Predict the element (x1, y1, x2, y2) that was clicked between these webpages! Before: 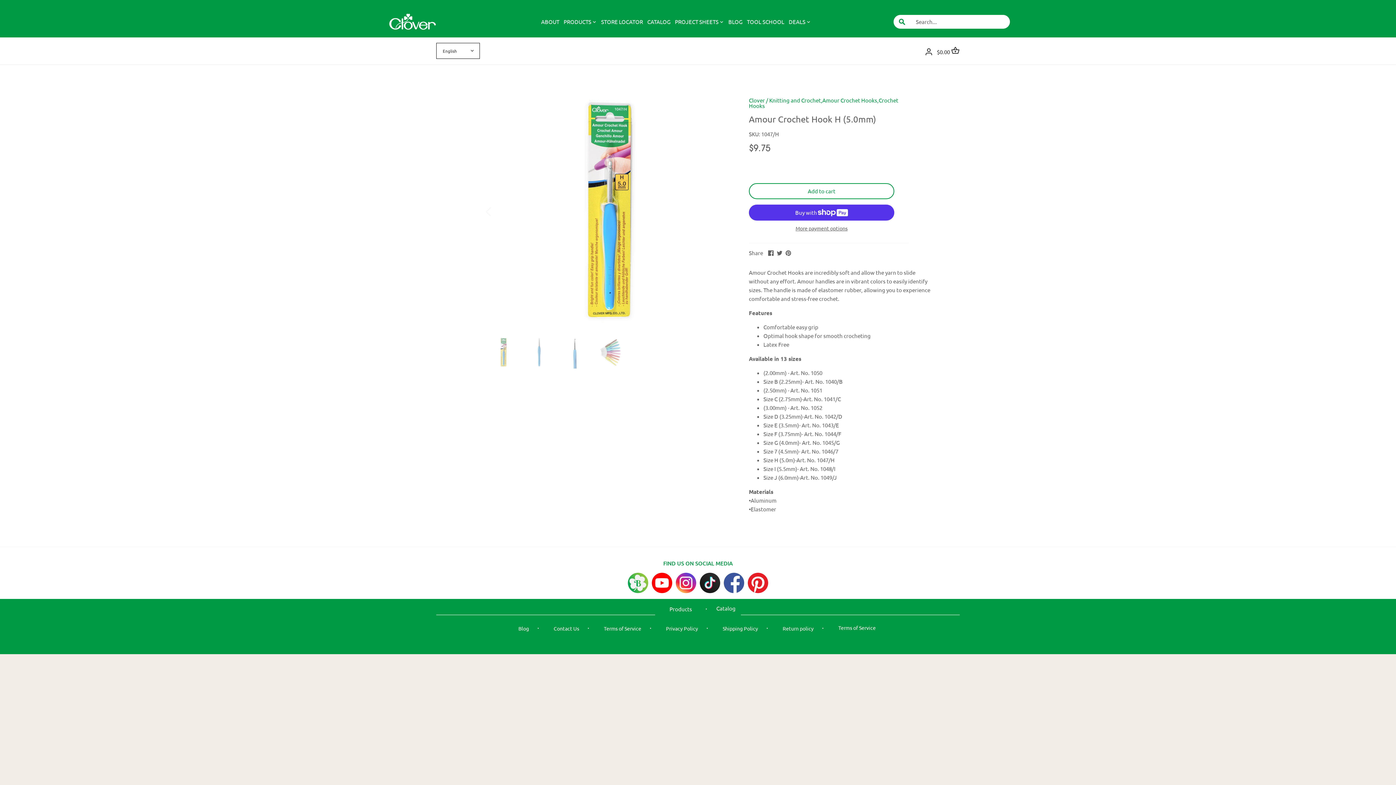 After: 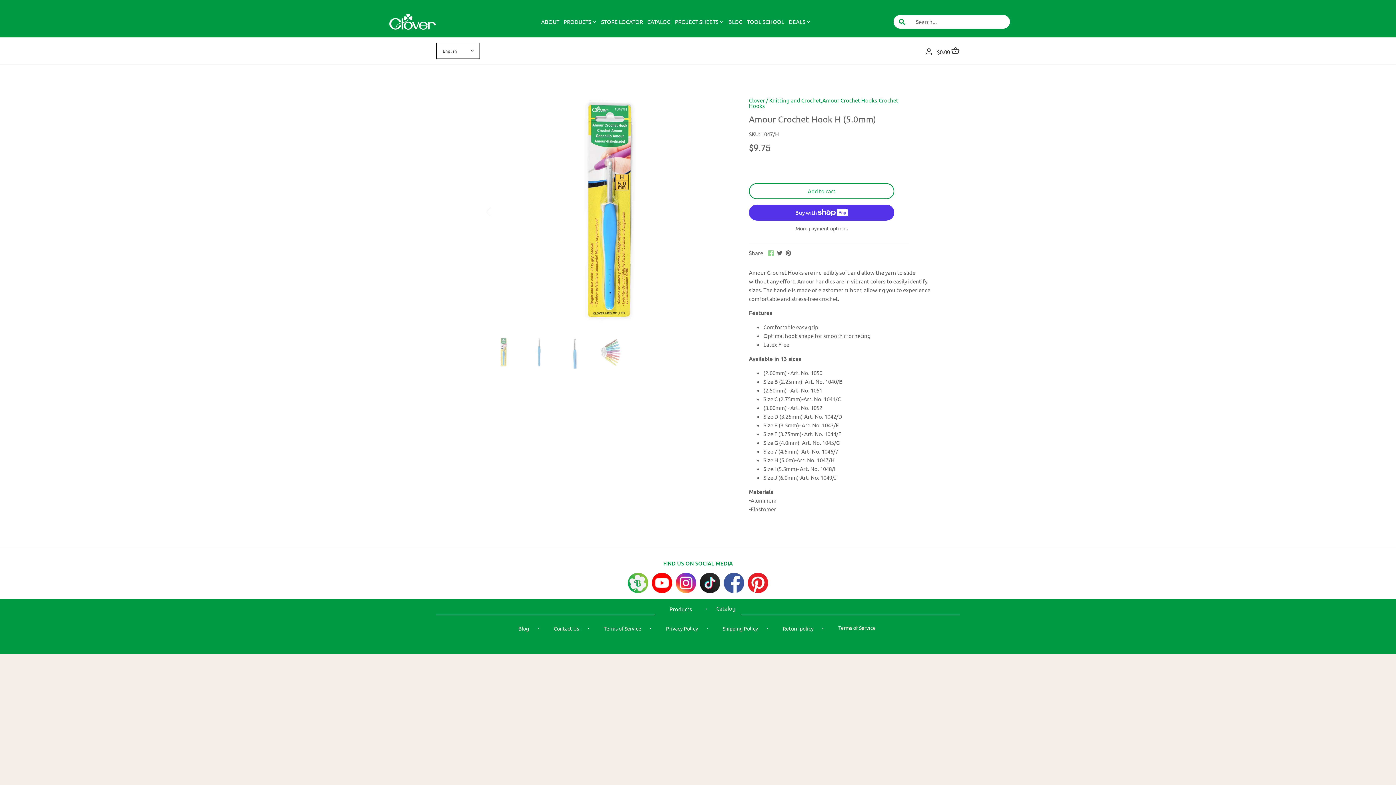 Action: label: Share on Facebook bbox: (768, 248, 773, 255)